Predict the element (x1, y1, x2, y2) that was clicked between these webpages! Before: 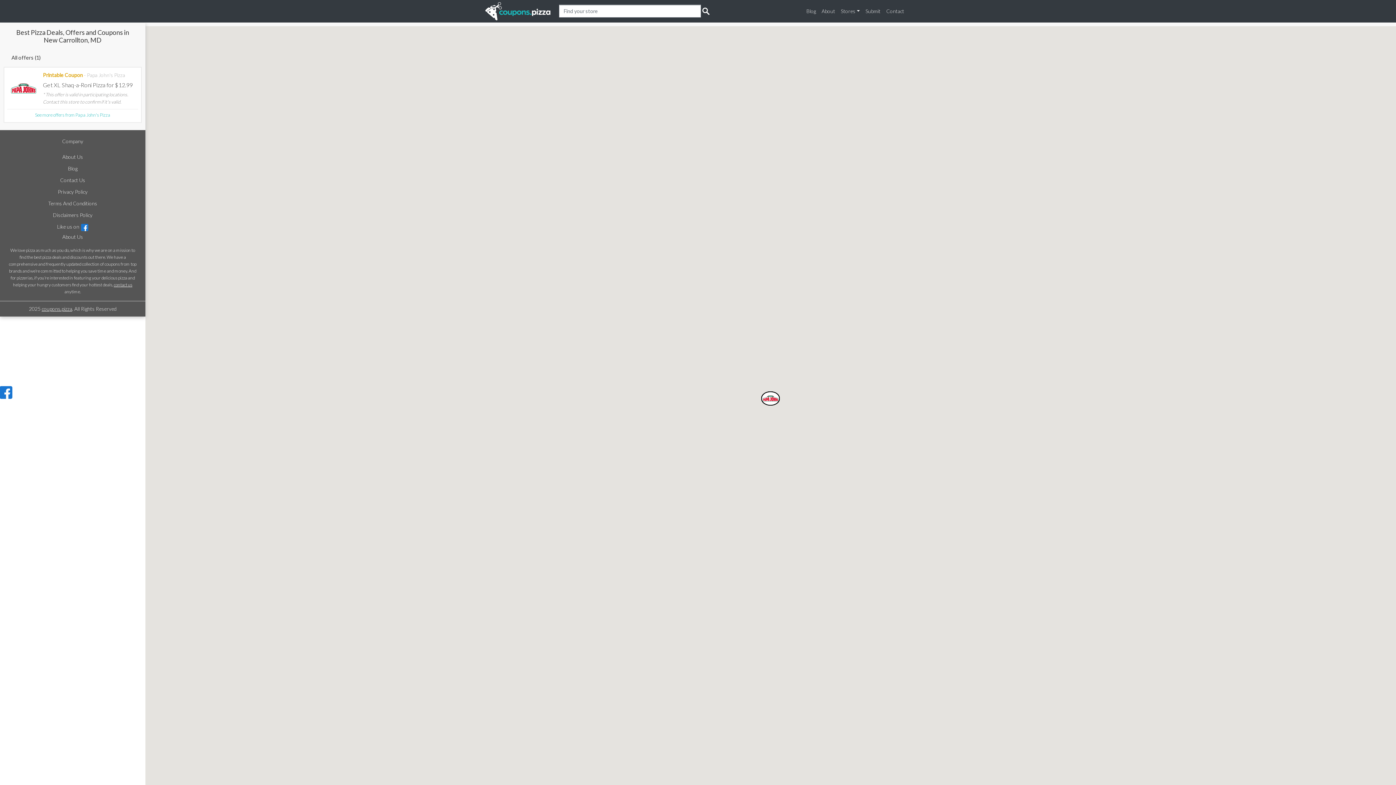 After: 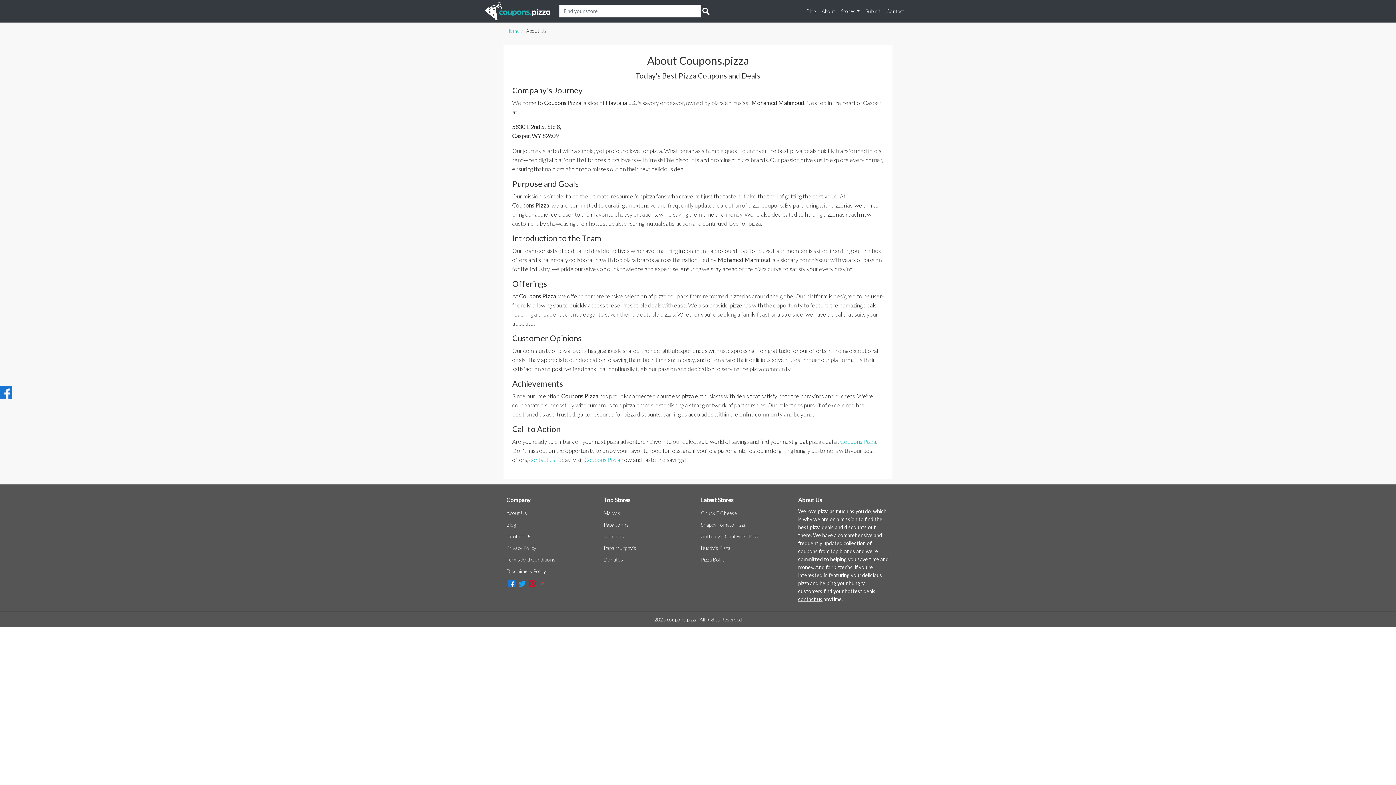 Action: bbox: (818, 5, 838, 16) label: About